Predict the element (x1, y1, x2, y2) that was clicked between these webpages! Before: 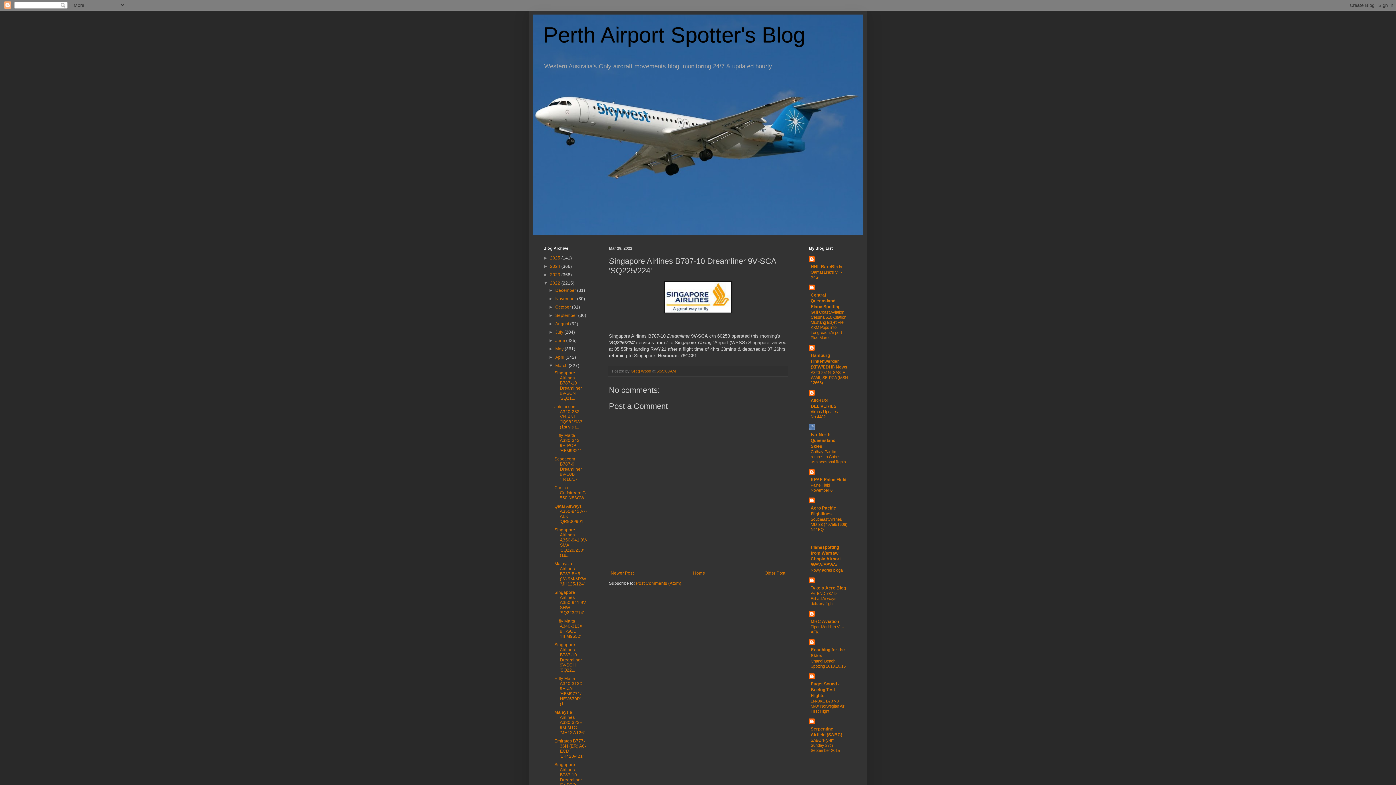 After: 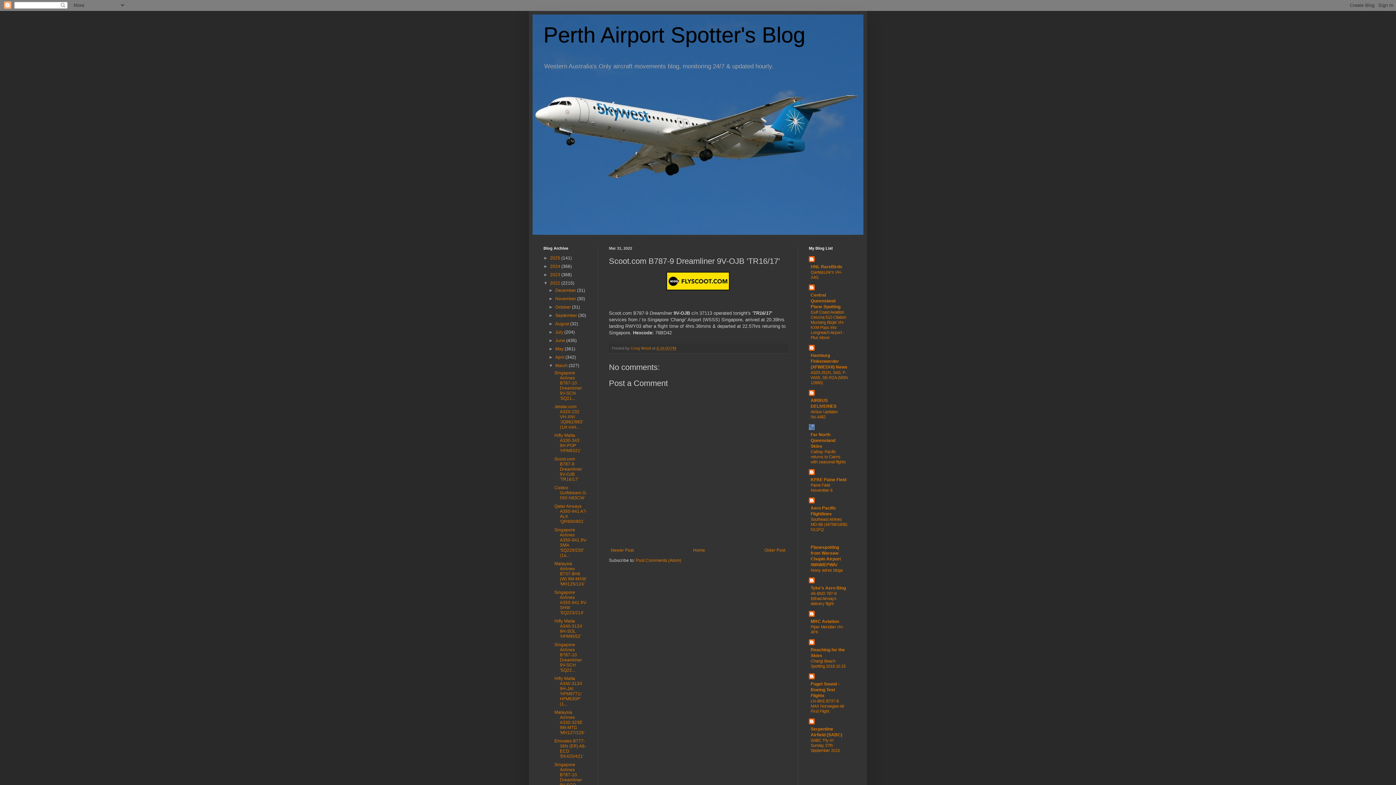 Action: bbox: (554, 456, 582, 482) label: Scoot.com B787-9 Dreamliner 9V-OJB 'TR16/17'